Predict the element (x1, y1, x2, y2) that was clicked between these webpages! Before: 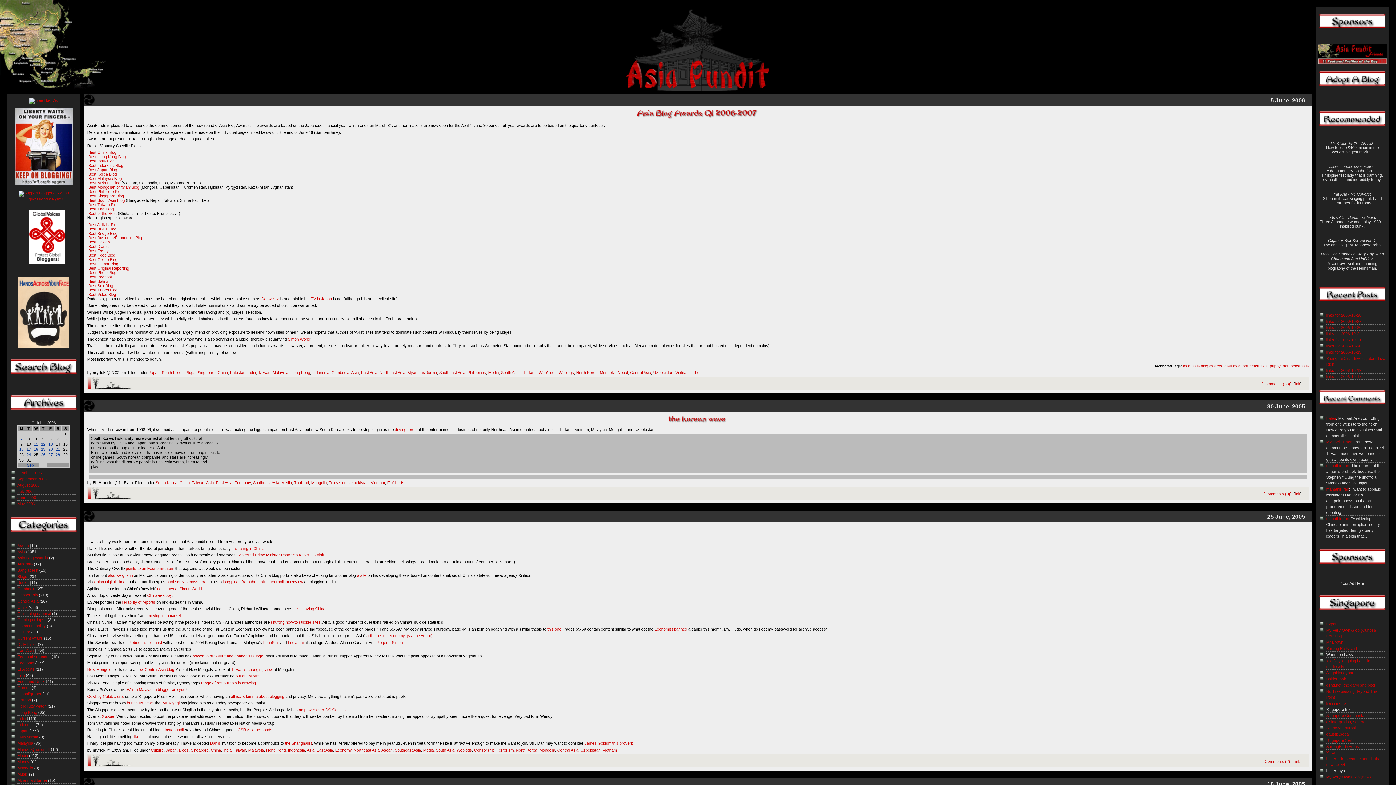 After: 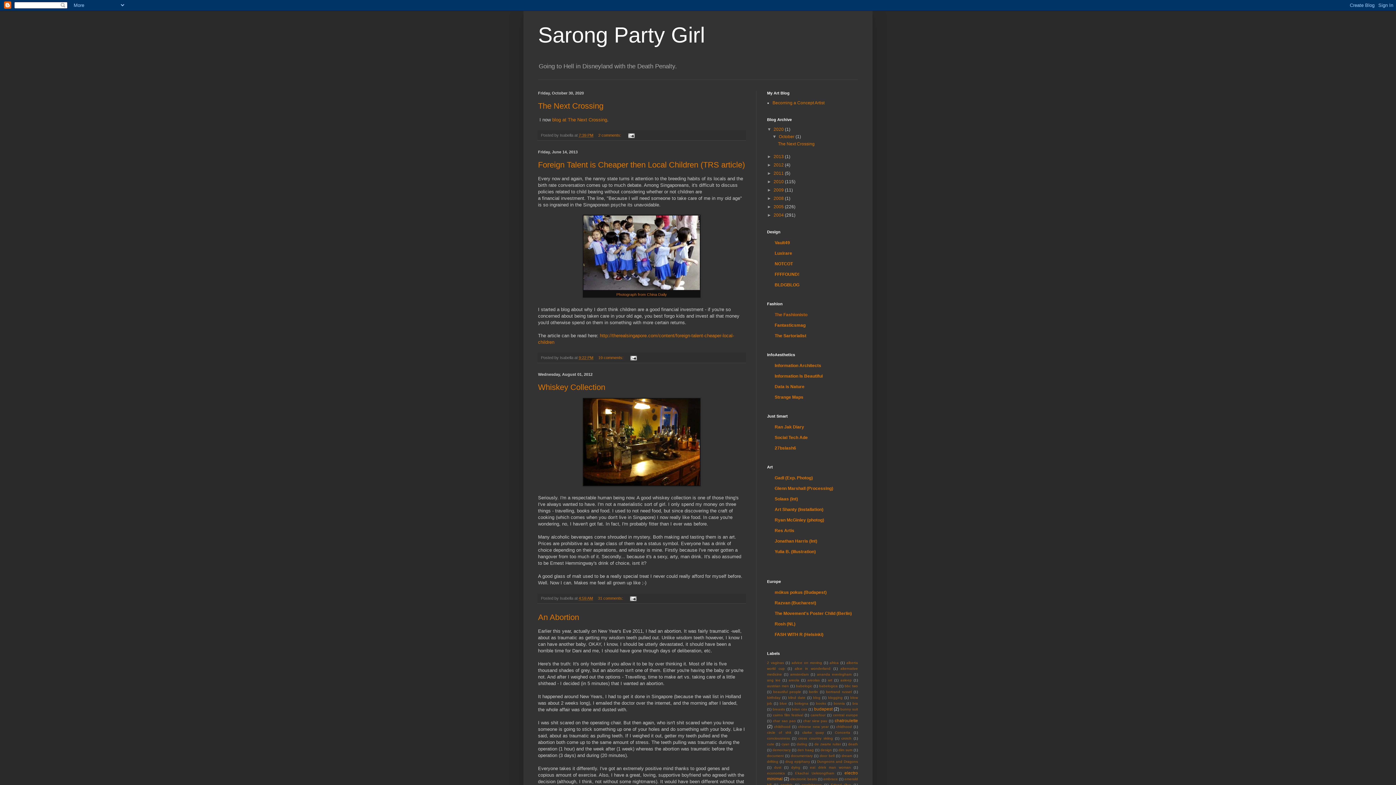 Action: label: Sarong Party Girl bbox: (1326, 646, 1357, 650)